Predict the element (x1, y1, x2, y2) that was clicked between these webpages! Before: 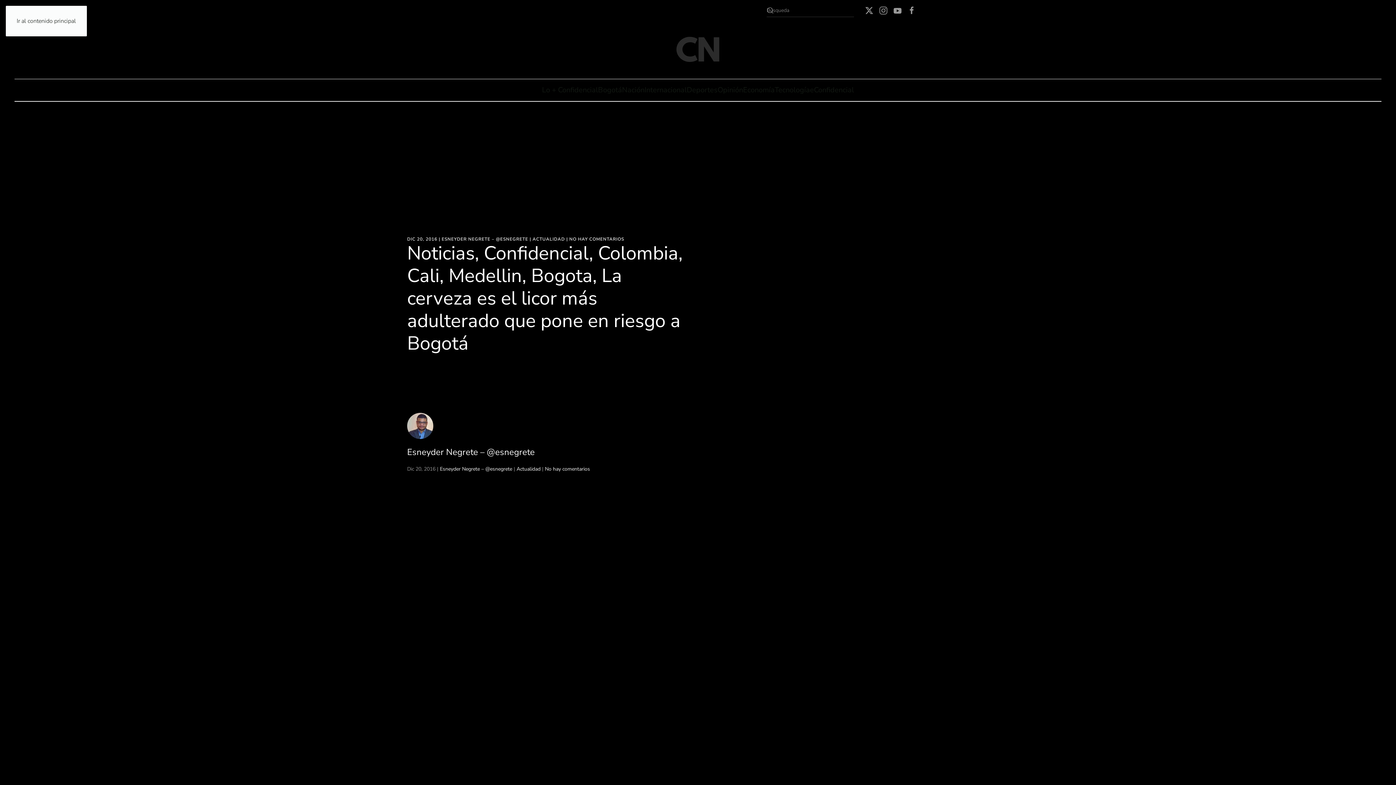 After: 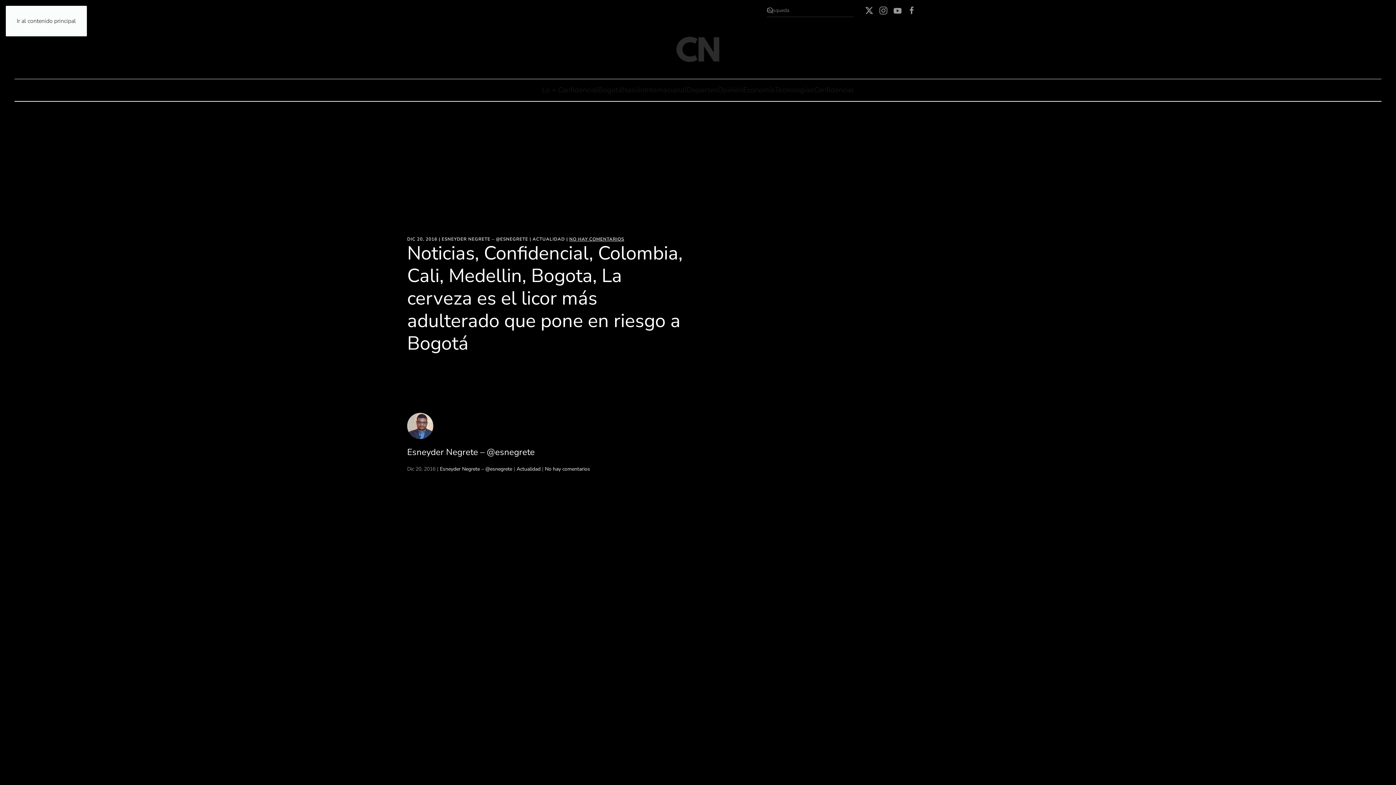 Action: bbox: (569, 236, 624, 242) label: NO HAY COMENTARIOS
EN NOTICIAS, CONFIDENCIAL, COLOMBIA, CALI, MEDELLIN, BOGOTA, LA CERVEZA ES EL LICOR MÁS ADULTERADO QUE PONE EN RIESGO A BOGOTÁ